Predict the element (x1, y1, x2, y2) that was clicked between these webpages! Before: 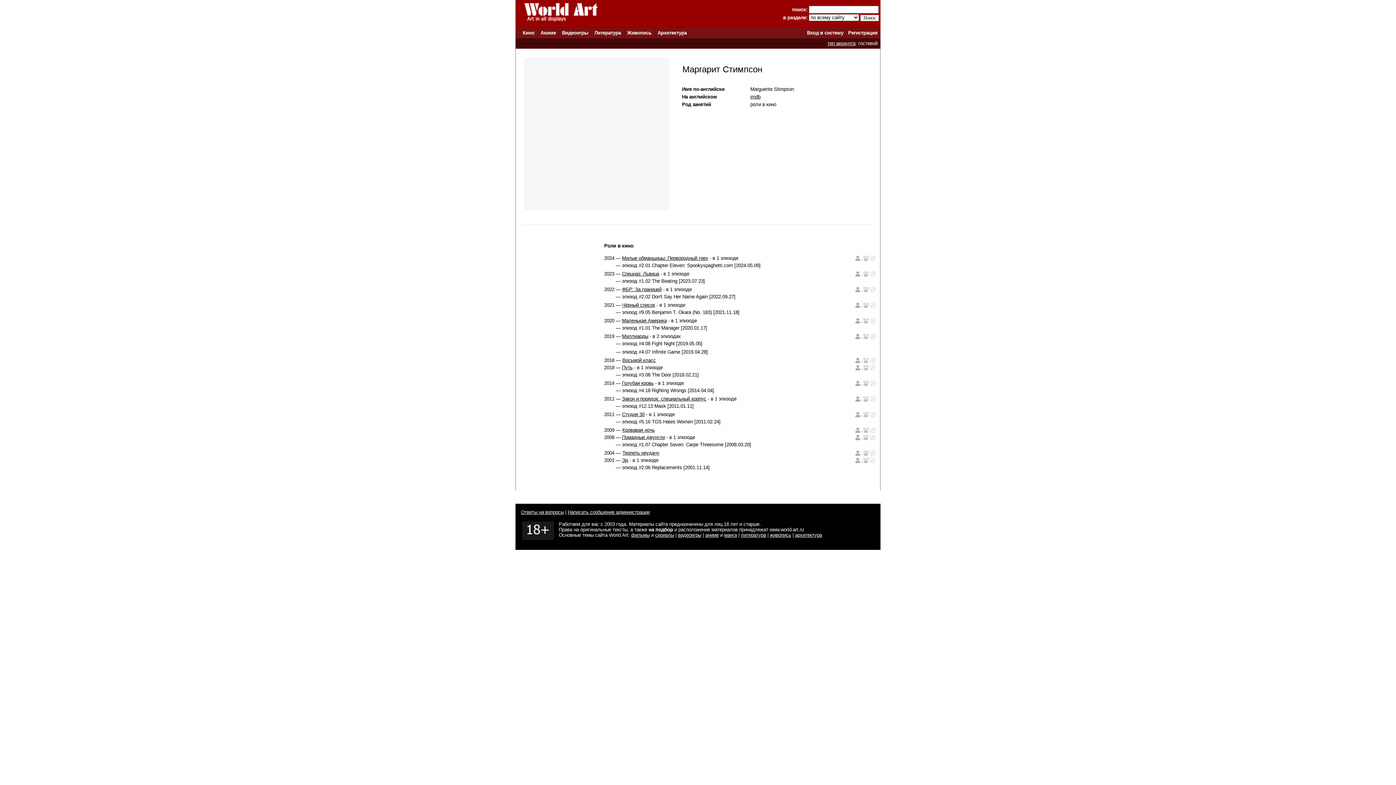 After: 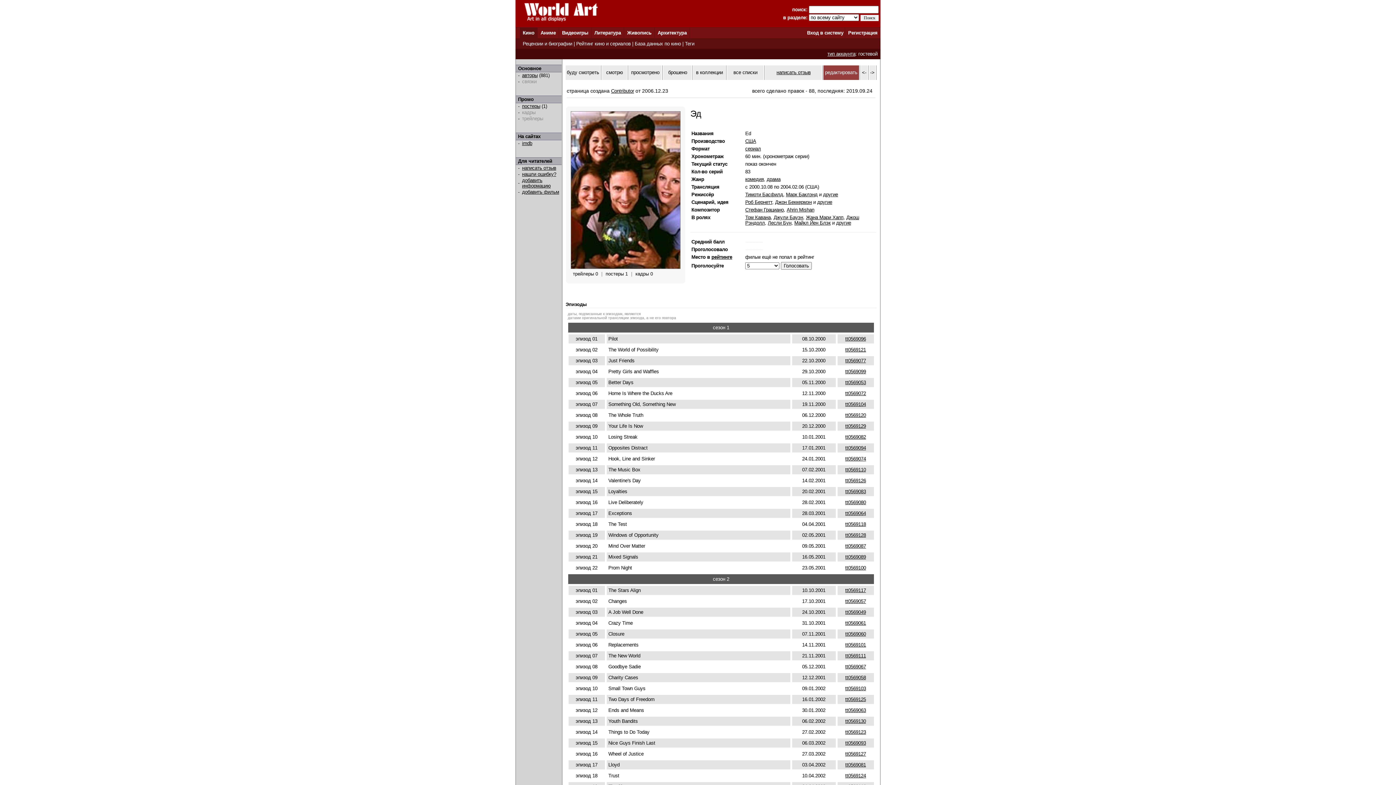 Action: bbox: (622, 457, 628, 463) label: Эд